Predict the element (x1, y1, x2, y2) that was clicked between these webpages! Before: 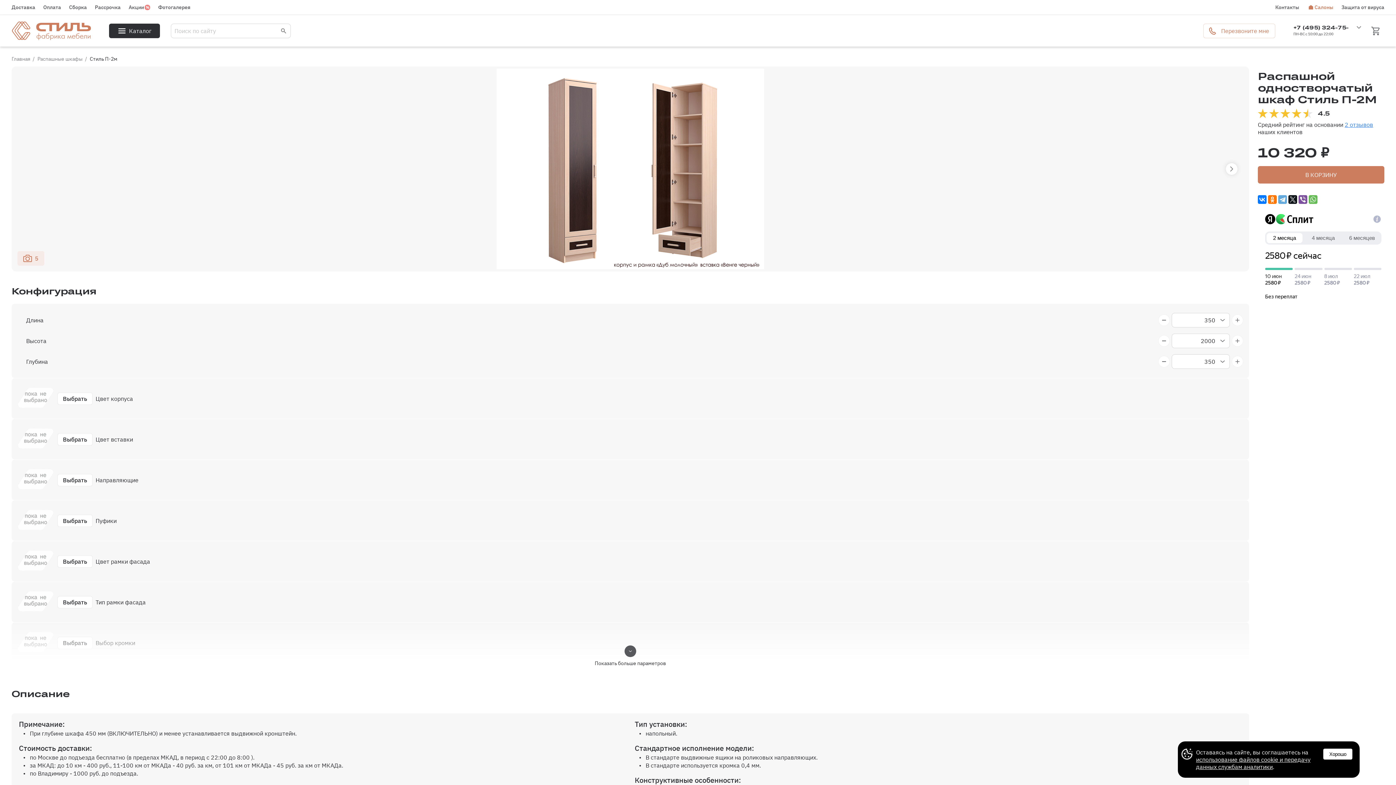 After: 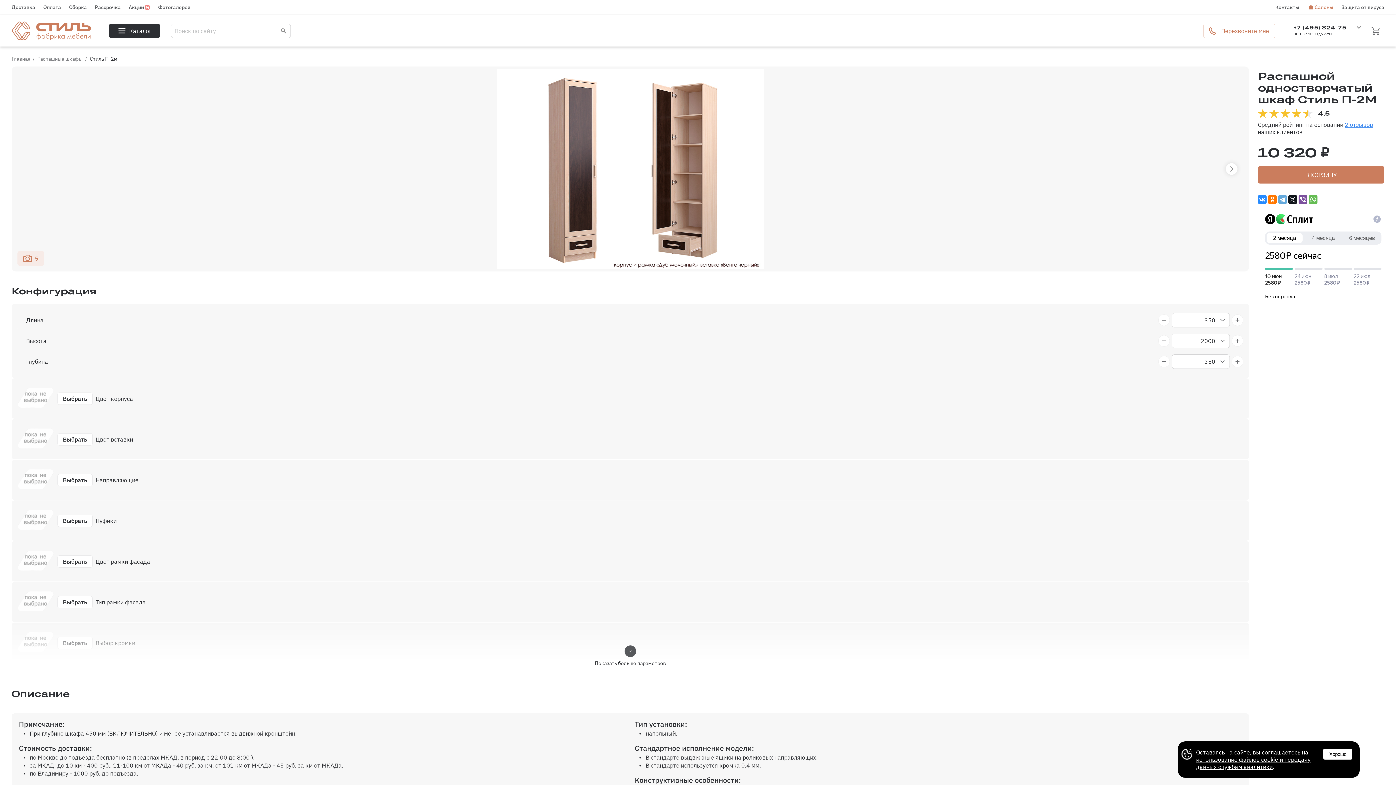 Action: bbox: (1258, 195, 1266, 204)